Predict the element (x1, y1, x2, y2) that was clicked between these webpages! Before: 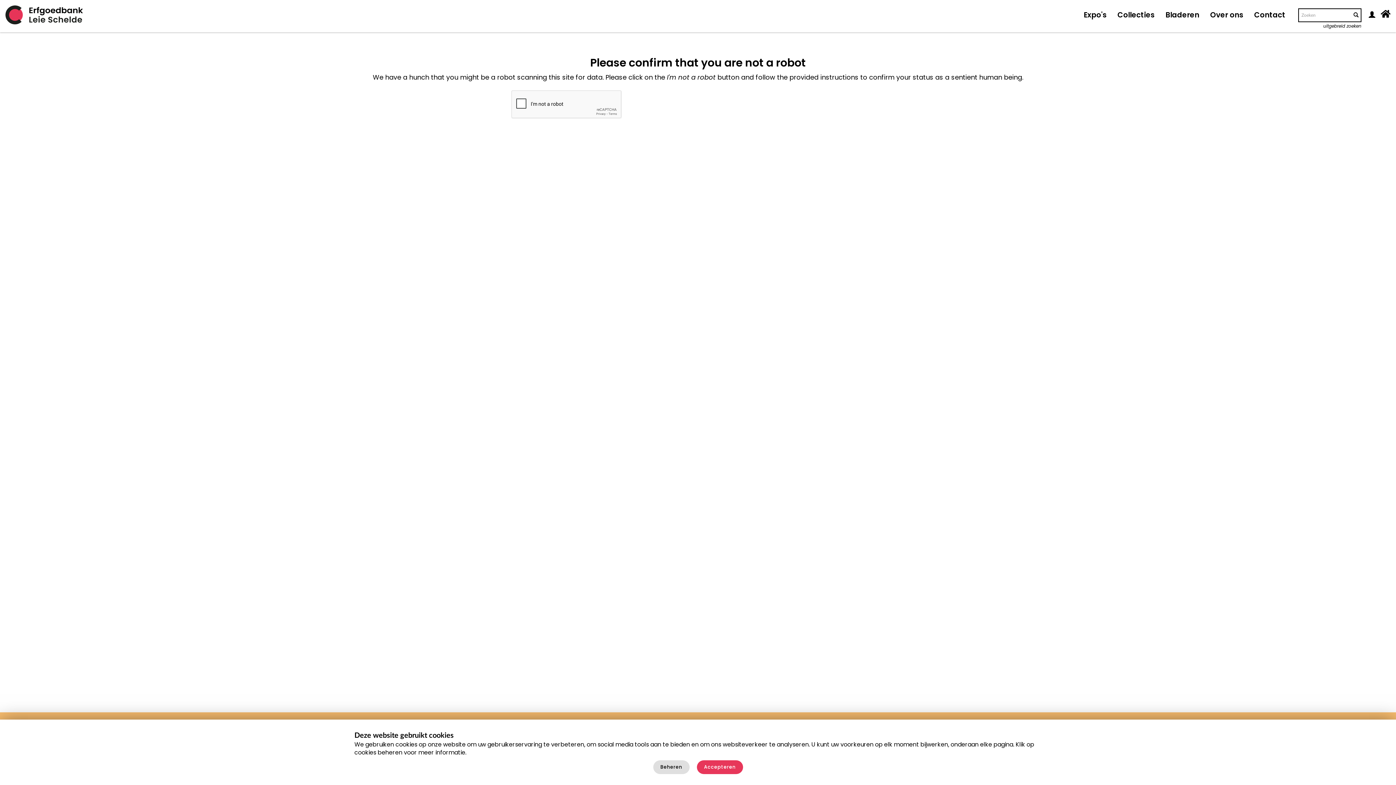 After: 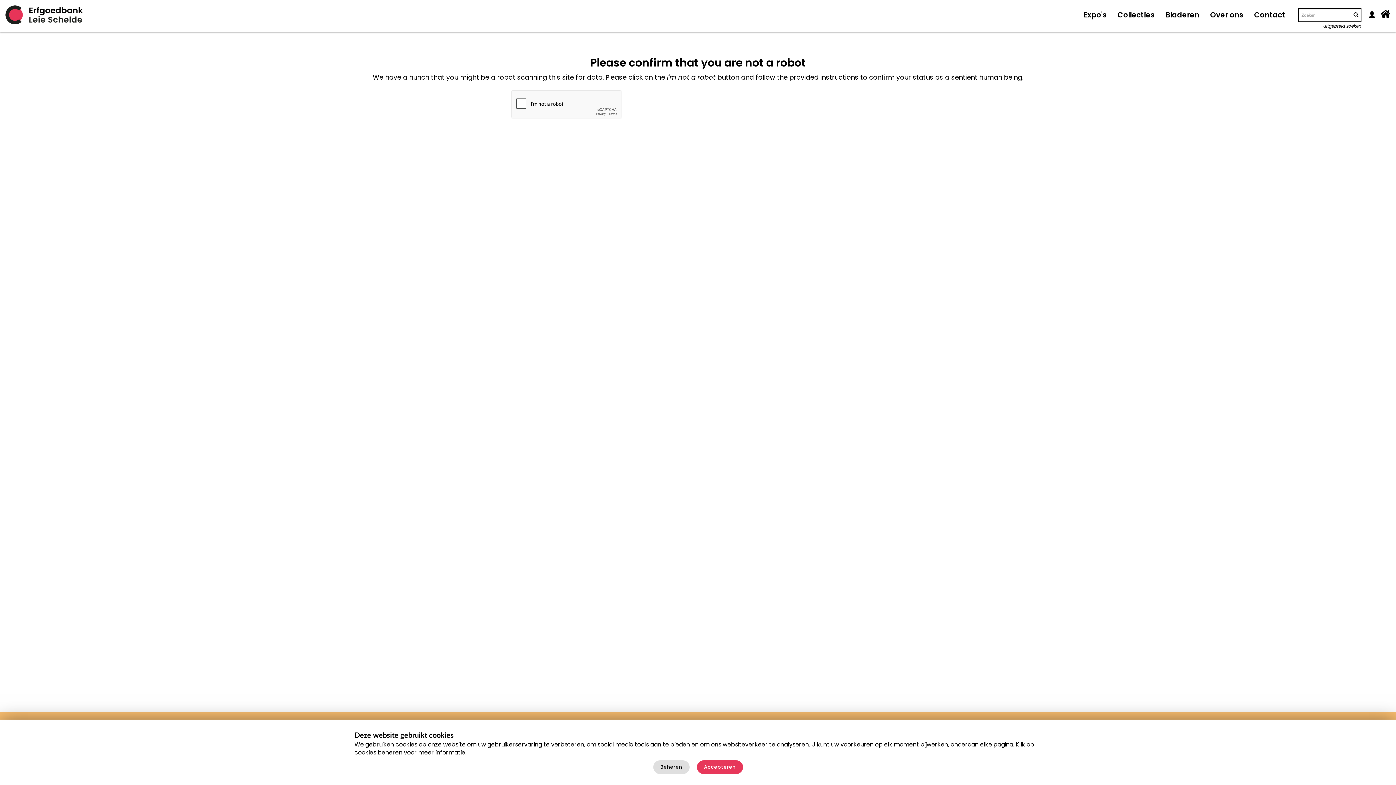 Action: bbox: (653, 760, 689, 774) label: Beheren